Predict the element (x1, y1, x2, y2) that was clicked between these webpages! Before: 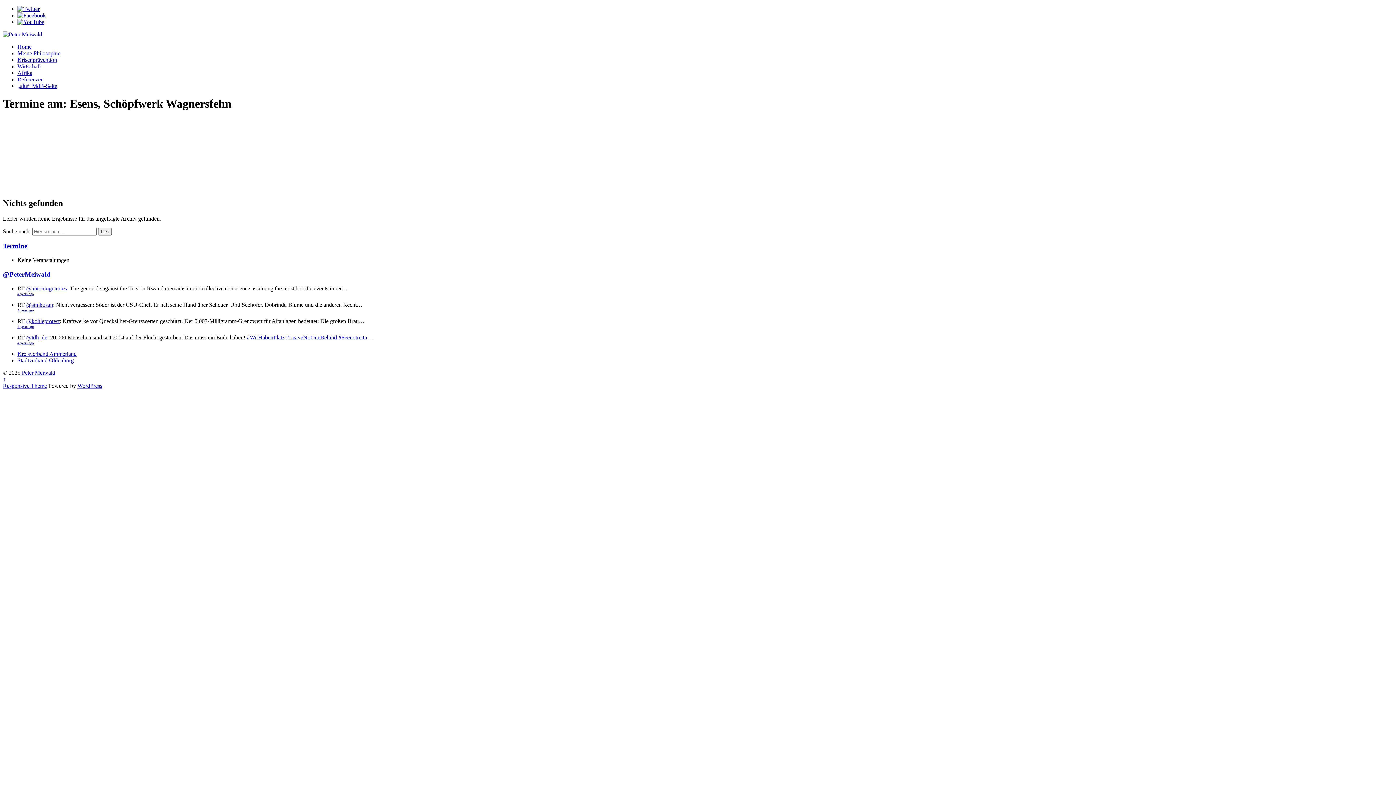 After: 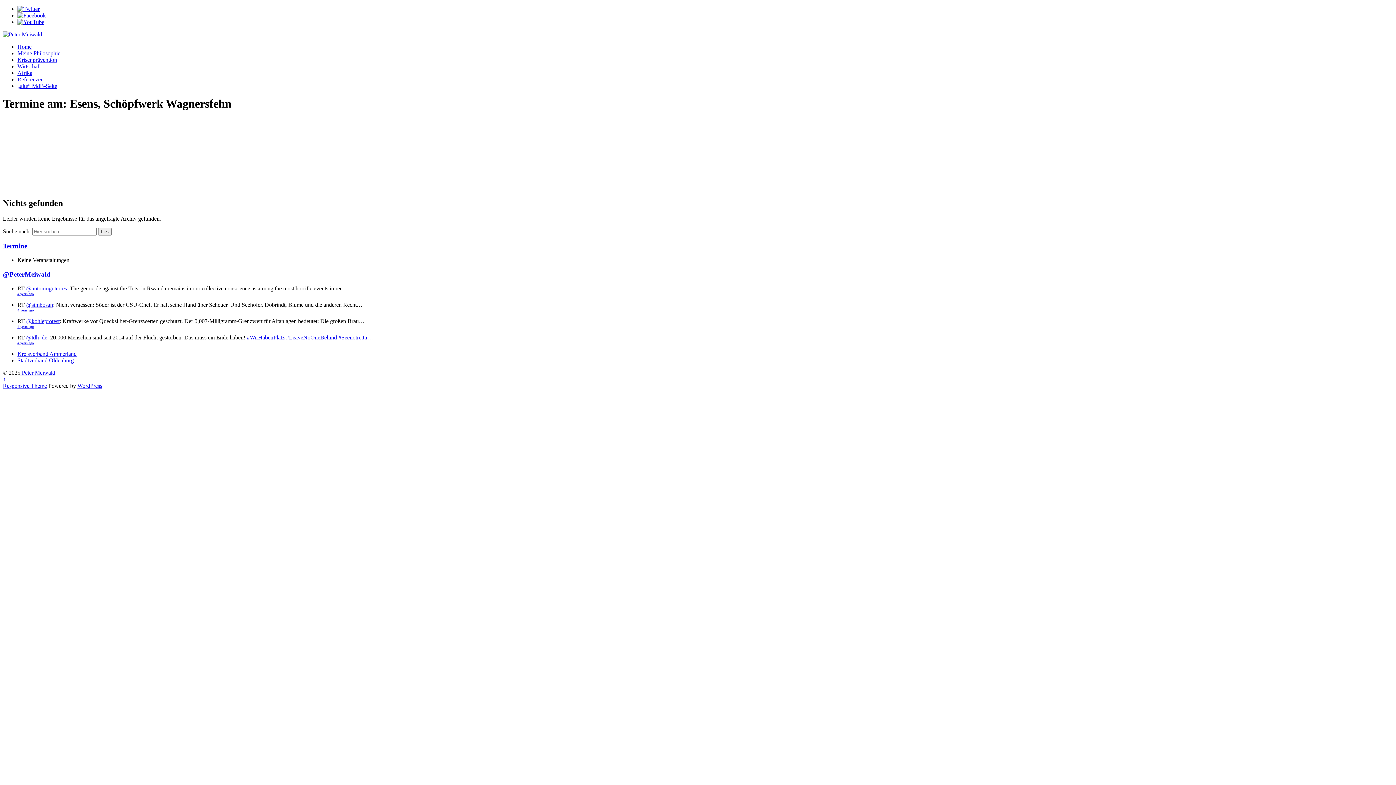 Action: bbox: (2, 376, 5, 382) label: ↑